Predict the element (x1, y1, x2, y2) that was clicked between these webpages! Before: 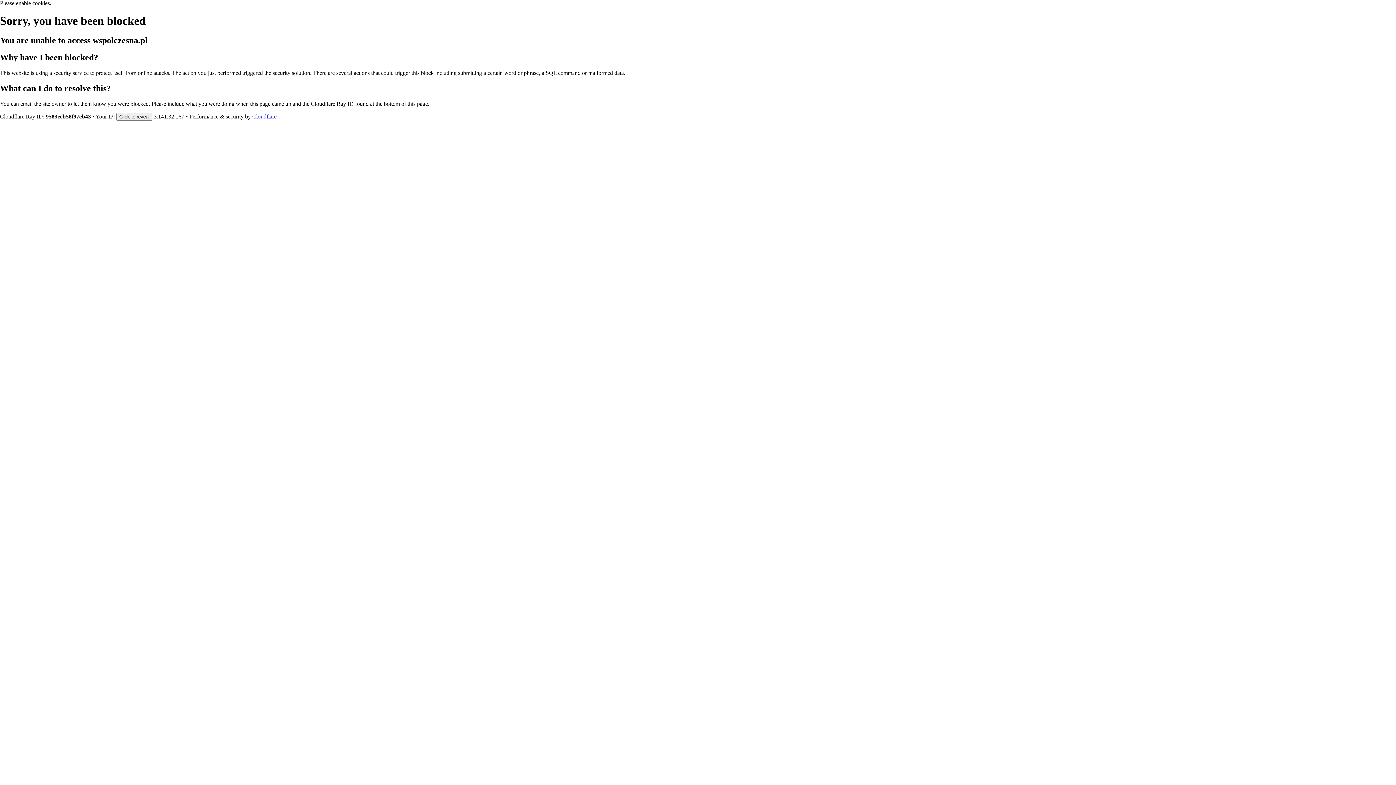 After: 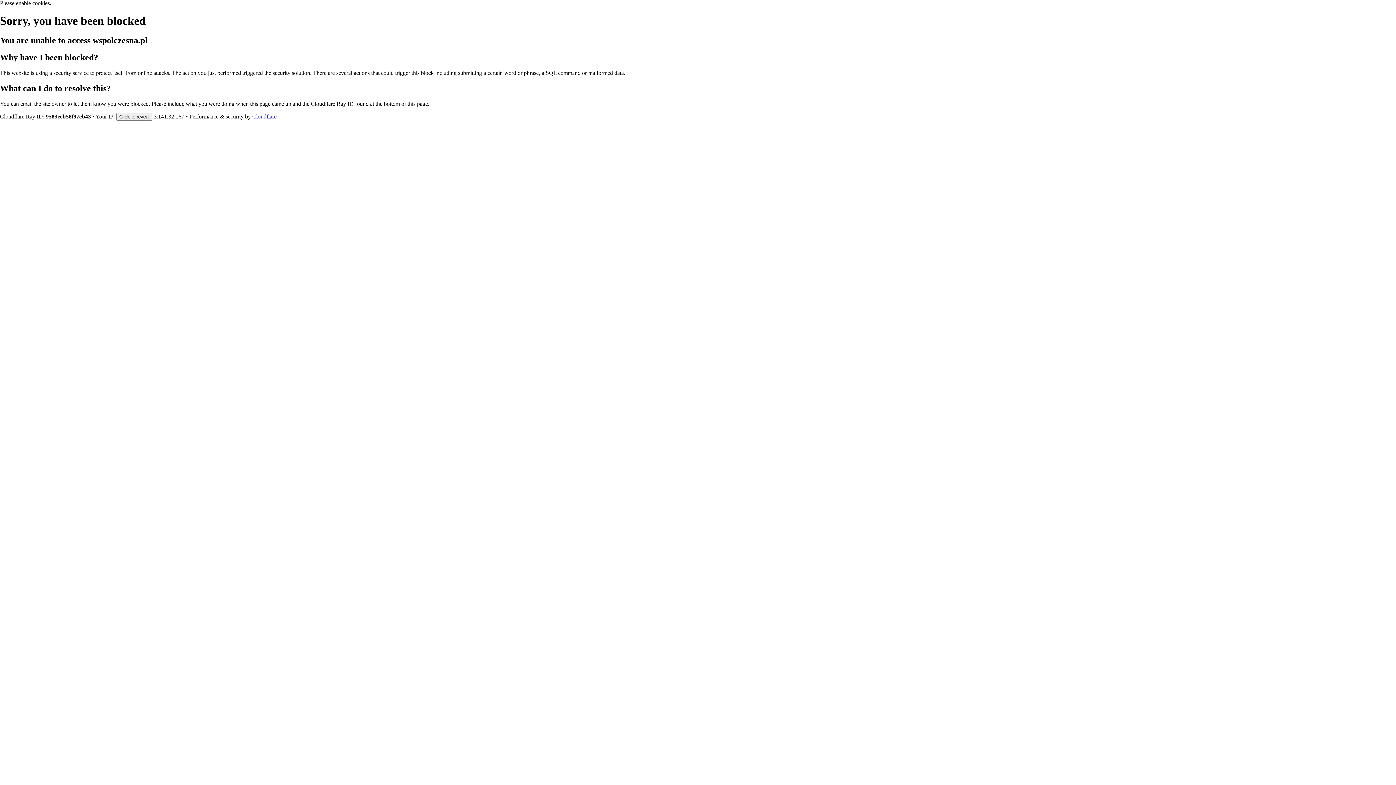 Action: label: Cloudflare bbox: (252, 113, 276, 119)